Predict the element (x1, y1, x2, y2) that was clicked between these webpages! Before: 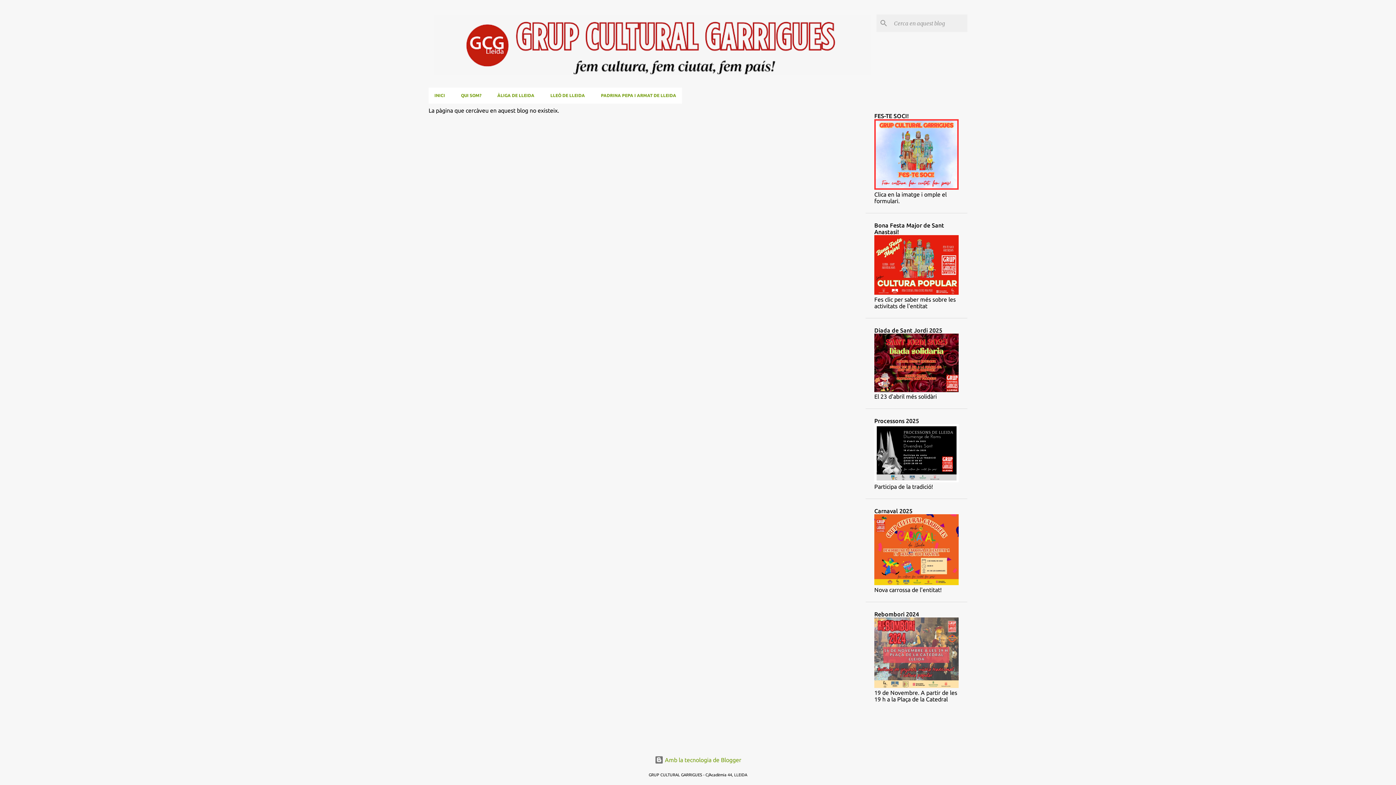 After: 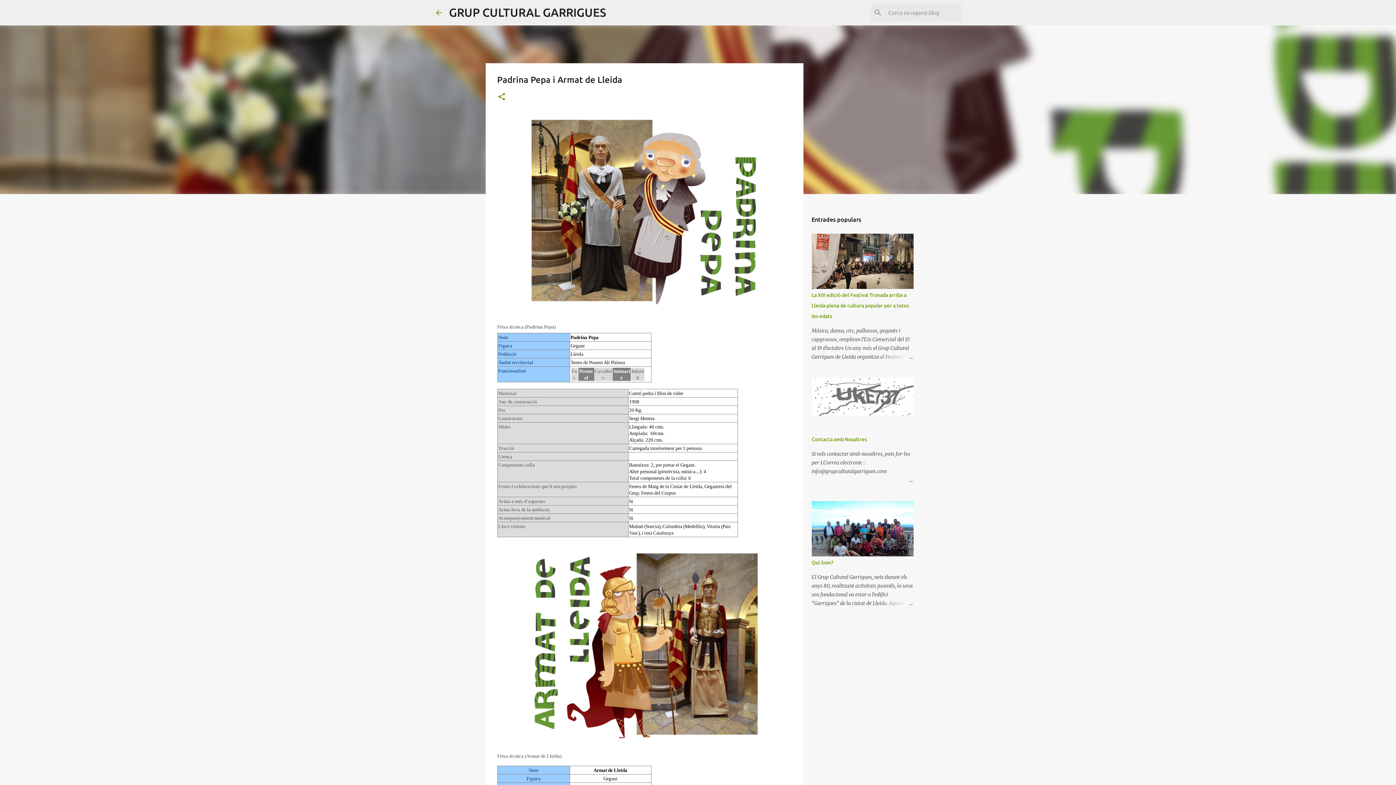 Action: label: PADRINA PEPA I ARMAT DE LLEIDA bbox: (593, 87, 682, 103)